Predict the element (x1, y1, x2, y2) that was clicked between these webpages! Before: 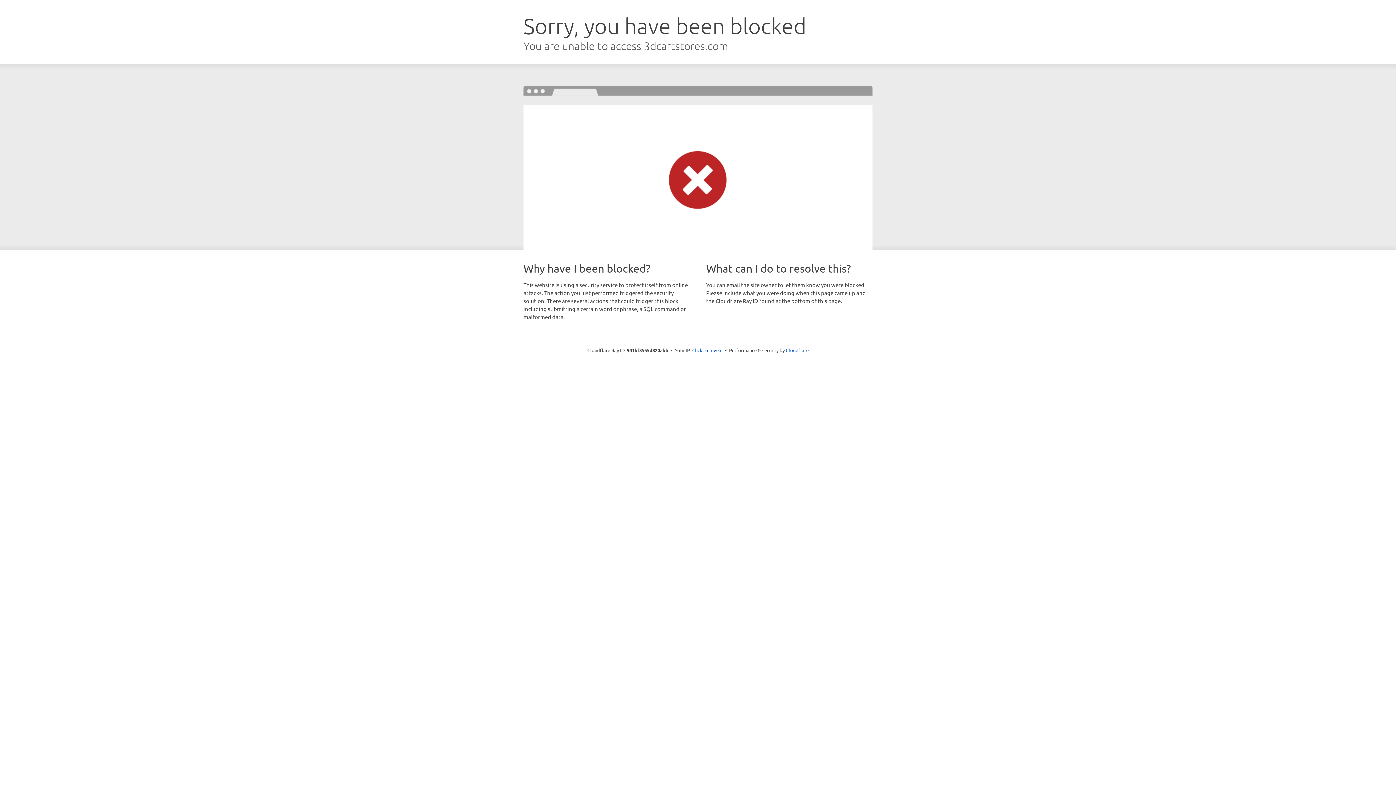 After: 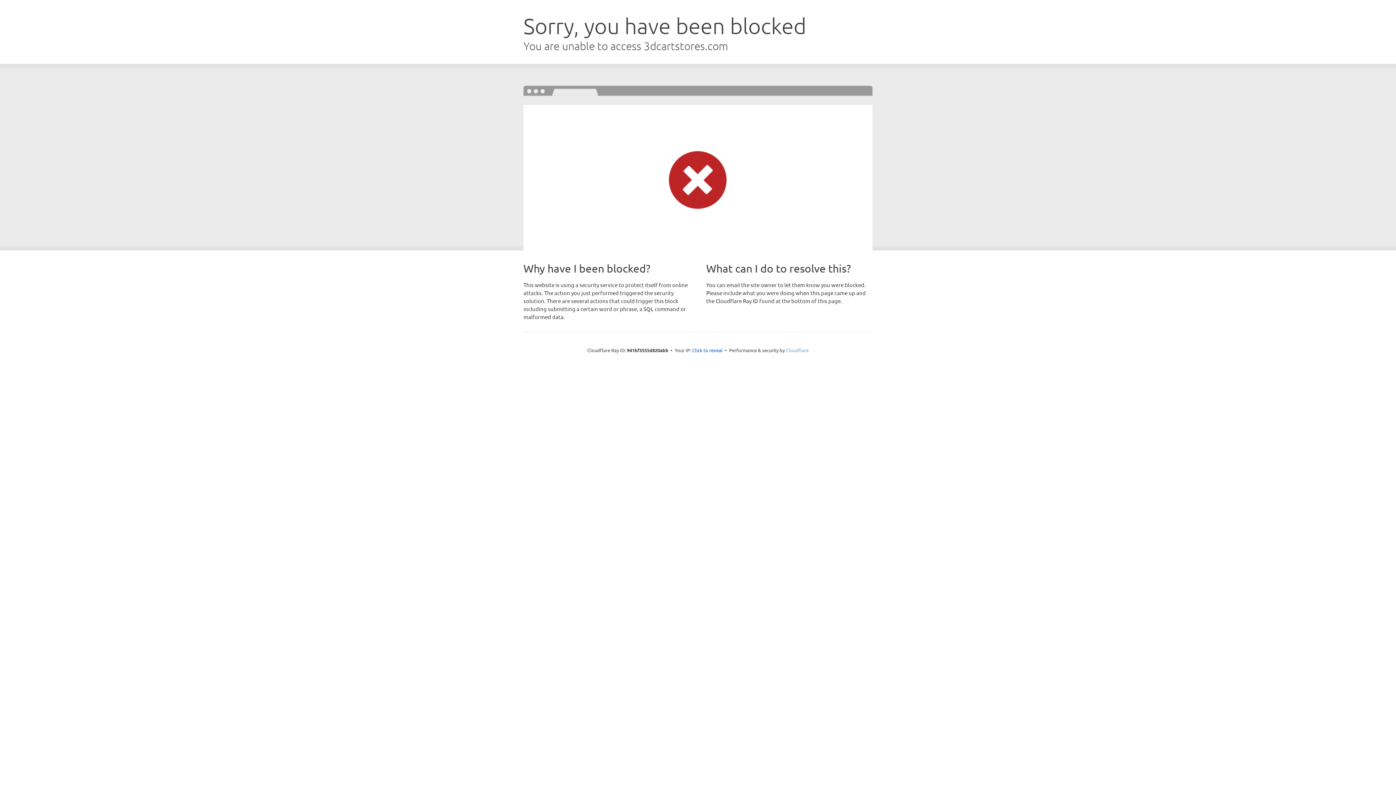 Action: label: Cloudflare bbox: (786, 347, 808, 353)